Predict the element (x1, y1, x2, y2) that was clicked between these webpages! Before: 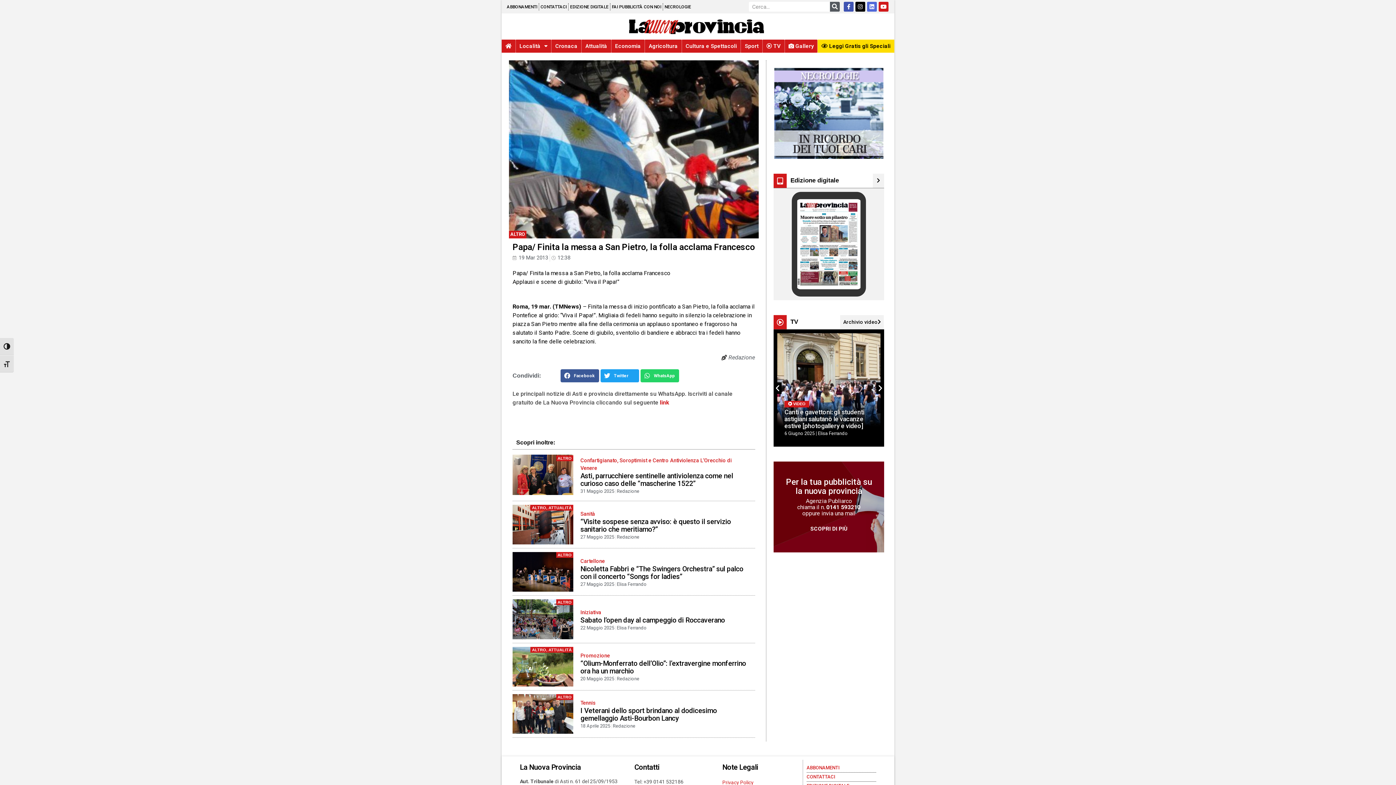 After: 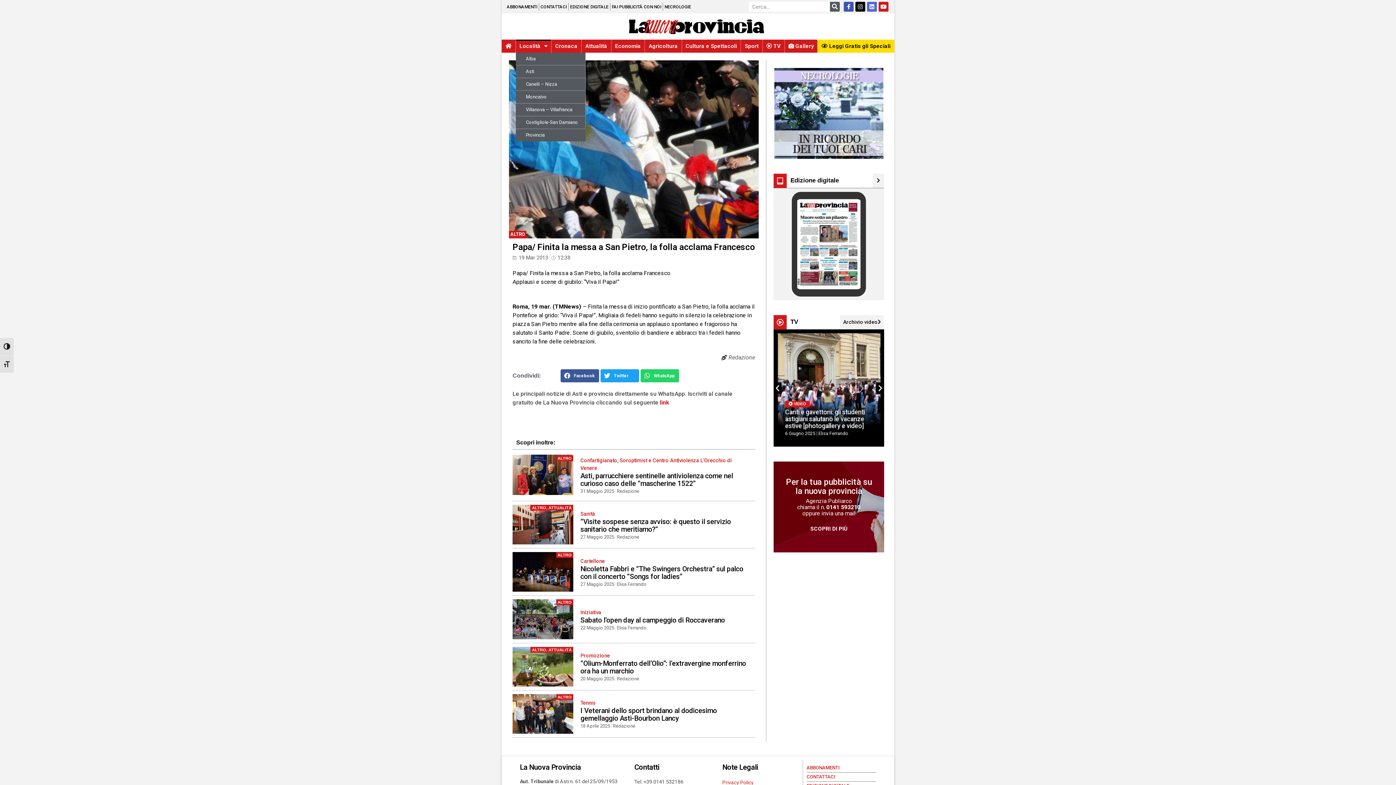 Action: bbox: (515, 39, 551, 52) label: Località